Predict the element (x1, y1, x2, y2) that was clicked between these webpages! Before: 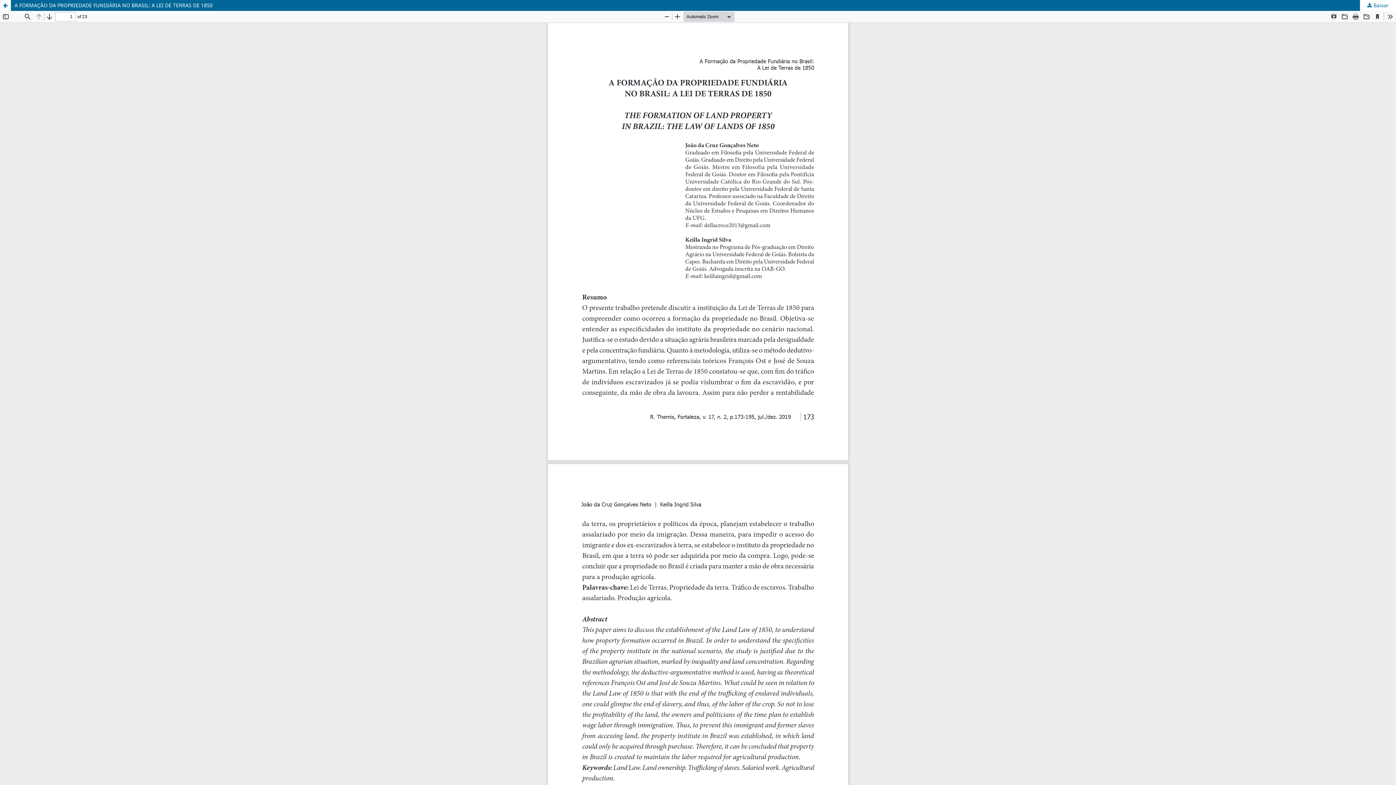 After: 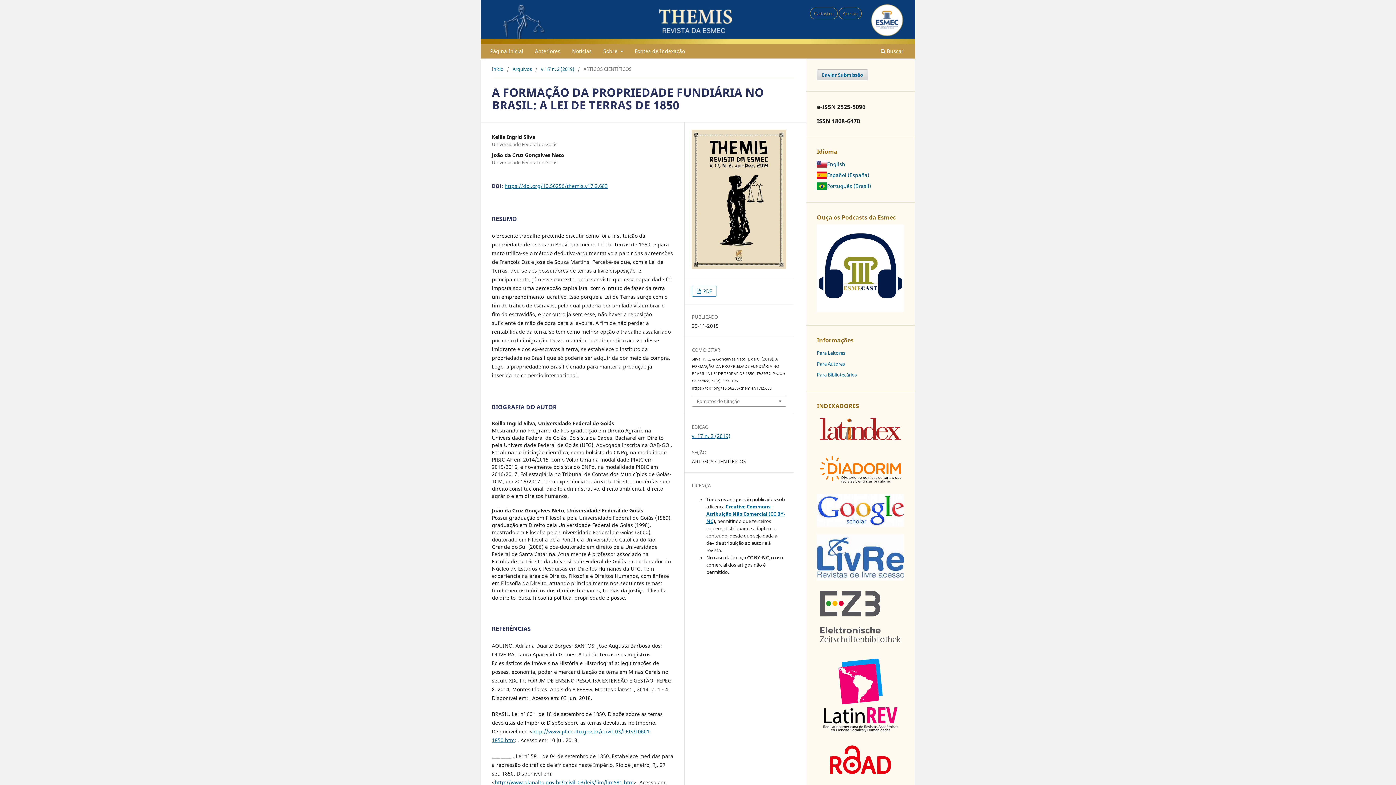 Action: bbox: (0, 0, 10, 10) label: Voltar aos Detalhes do Artigo